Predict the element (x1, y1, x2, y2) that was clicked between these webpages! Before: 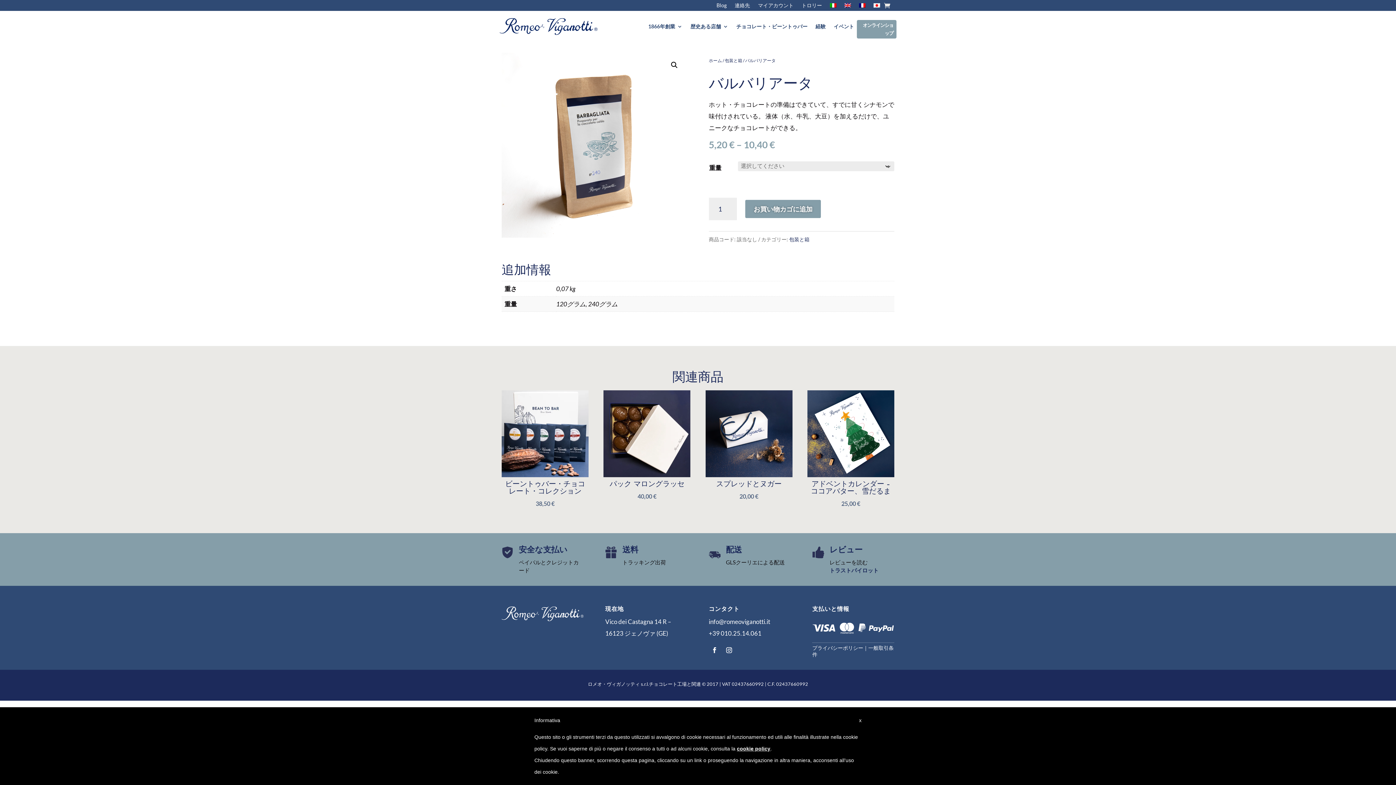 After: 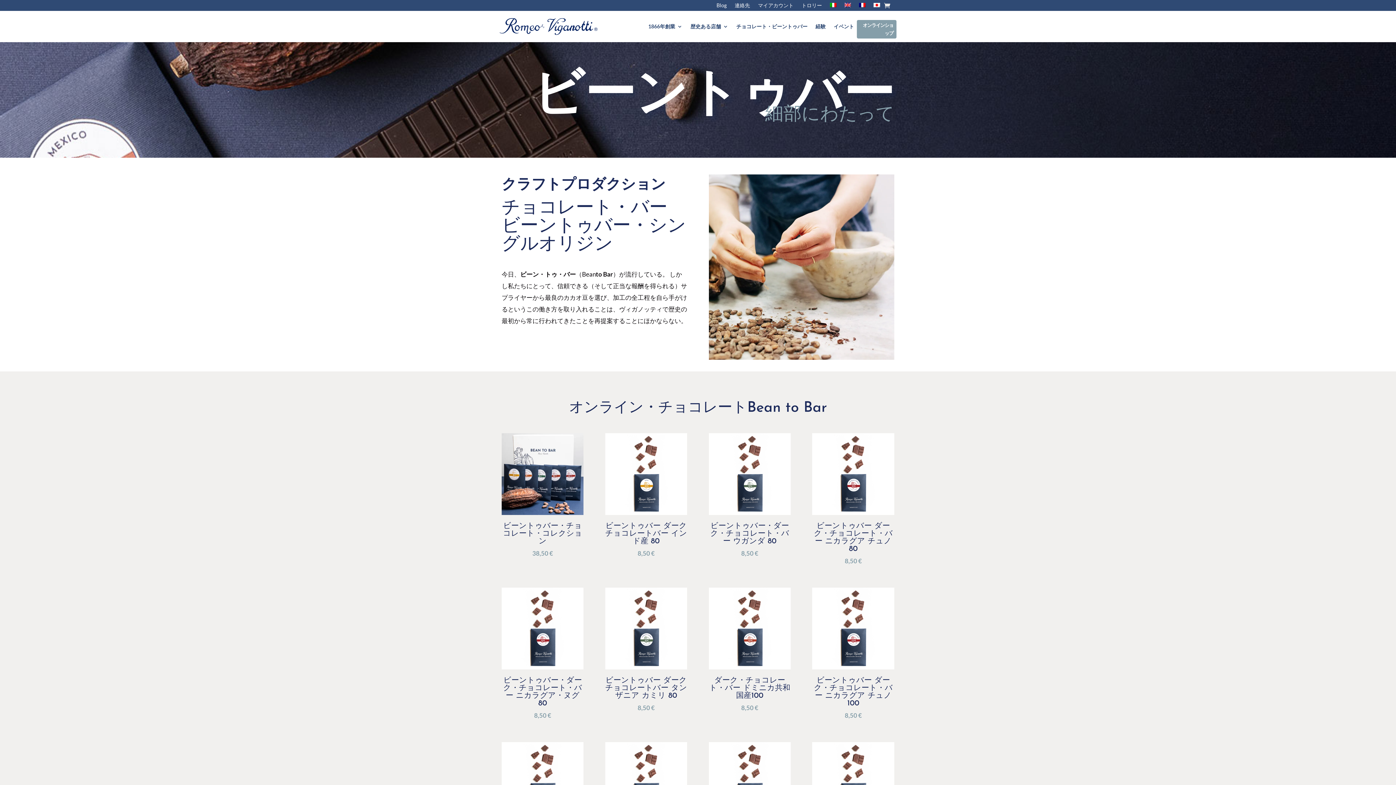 Action: bbox: (736, 12, 807, 40) label: チョコレート・ビーントゥバー